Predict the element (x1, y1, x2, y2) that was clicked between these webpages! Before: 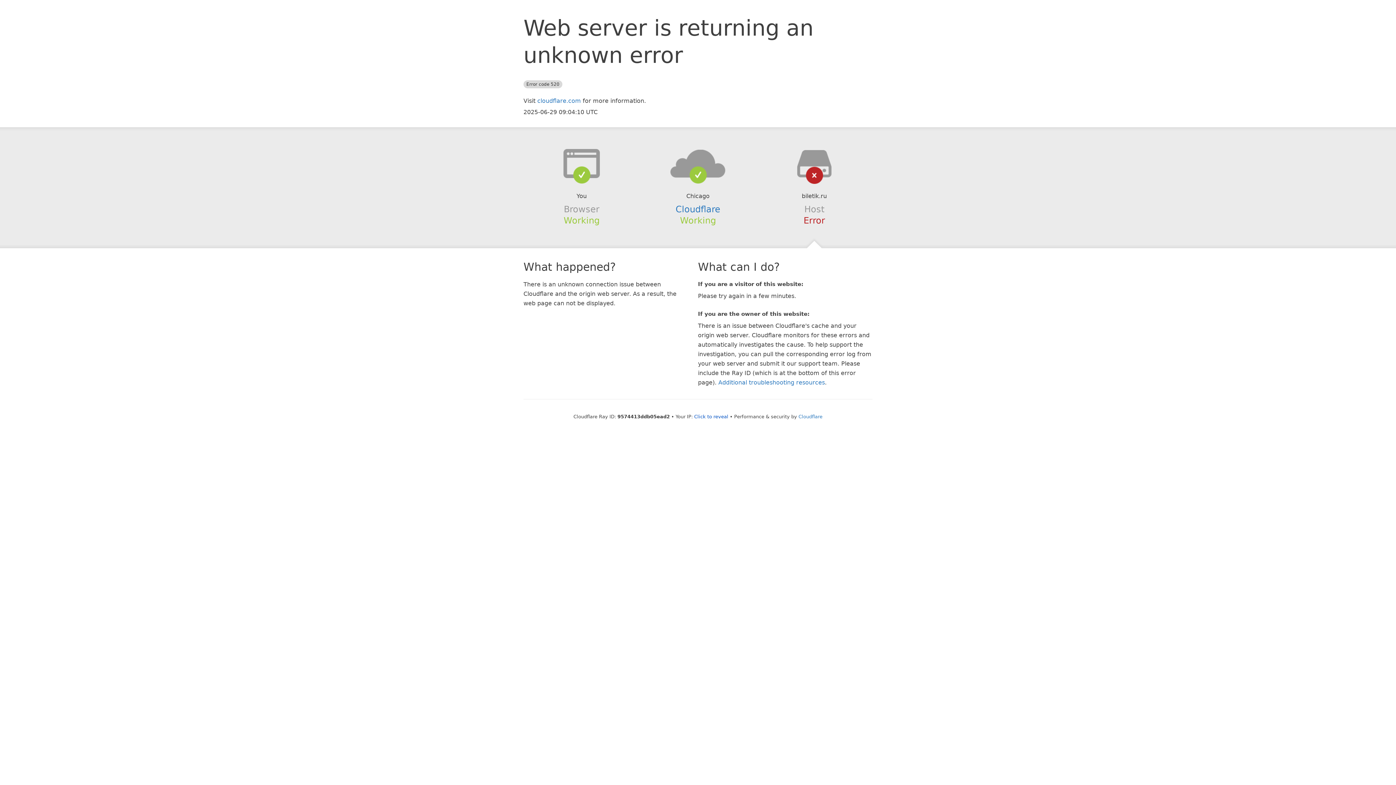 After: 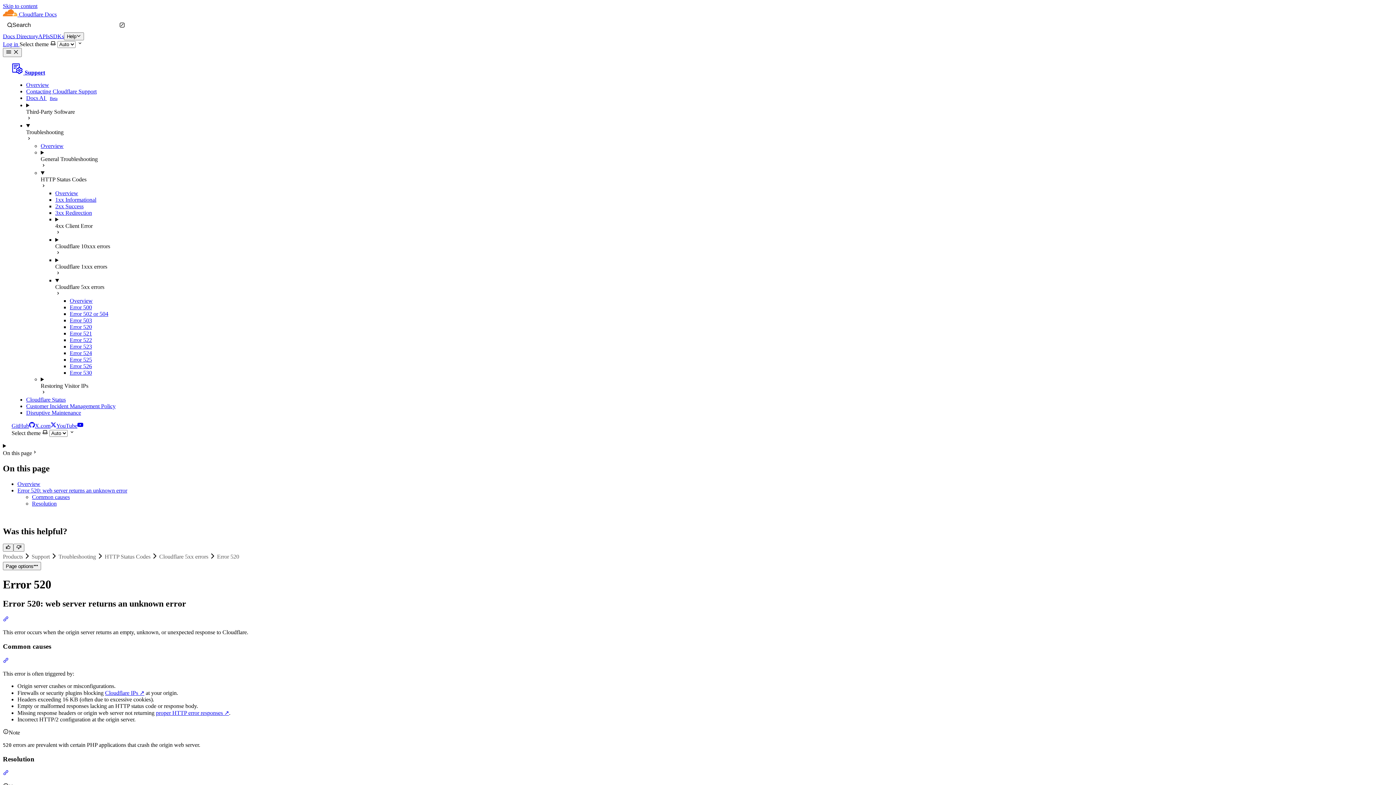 Action: bbox: (718, 379, 825, 386) label: Additional troubleshooting resources